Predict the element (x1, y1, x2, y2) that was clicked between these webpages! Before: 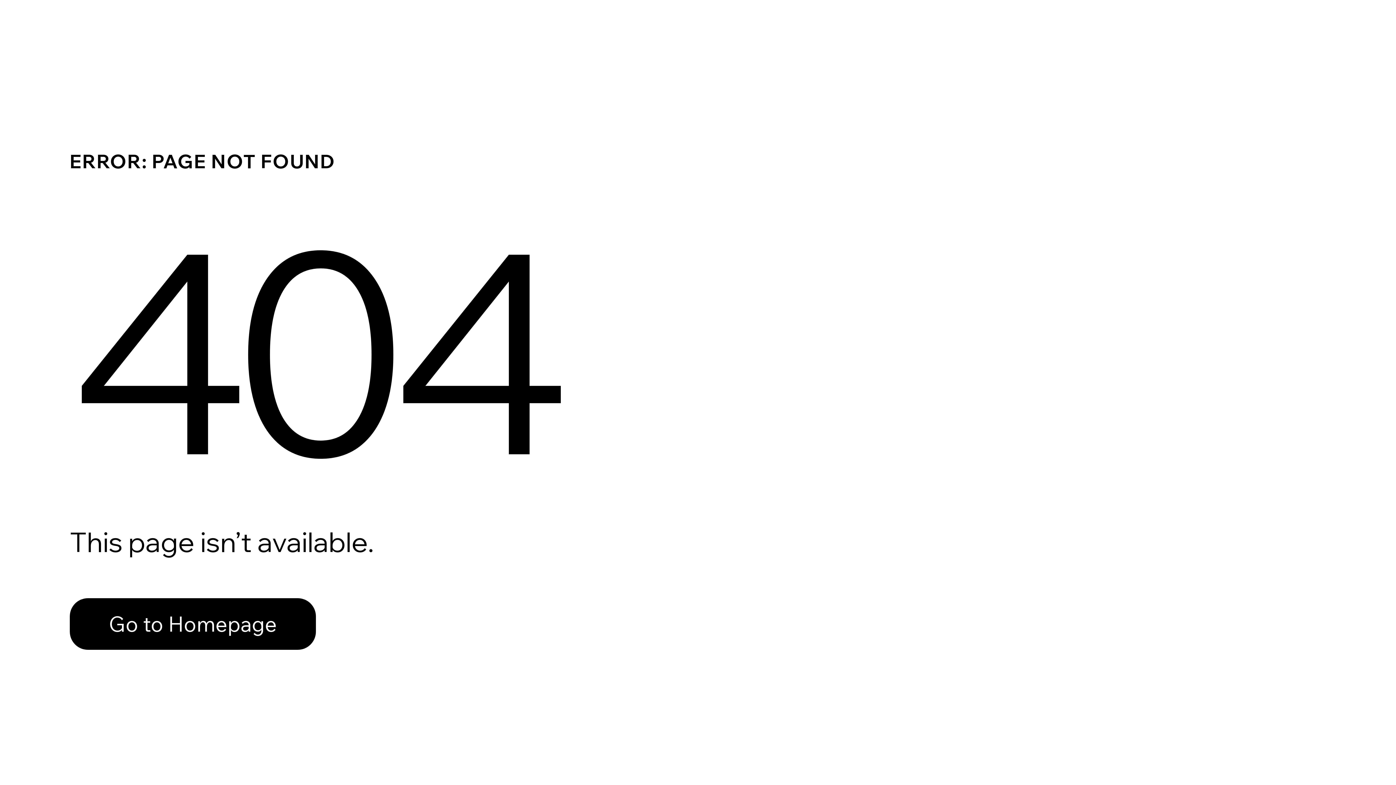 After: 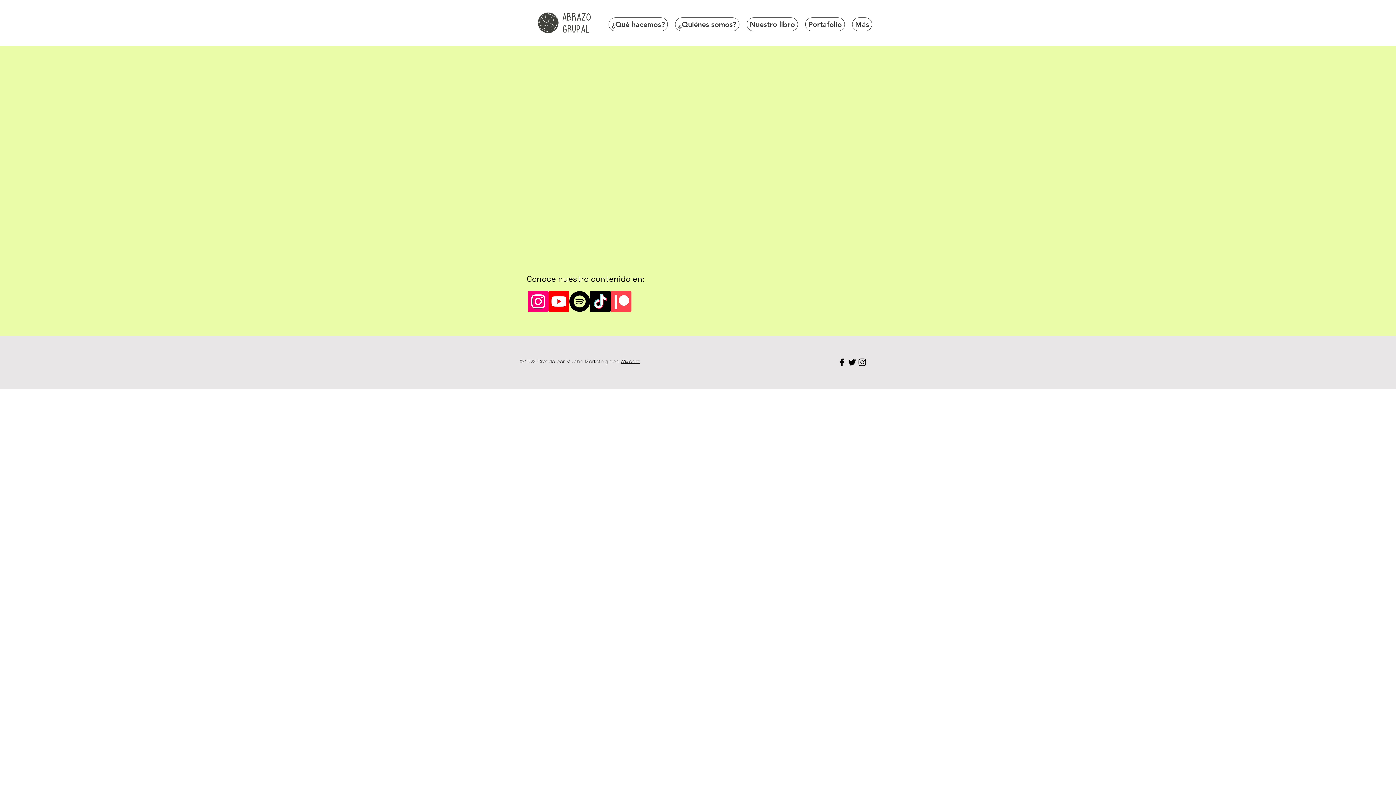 Action: bbox: (69, 598, 316, 650) label: Go to Homepage